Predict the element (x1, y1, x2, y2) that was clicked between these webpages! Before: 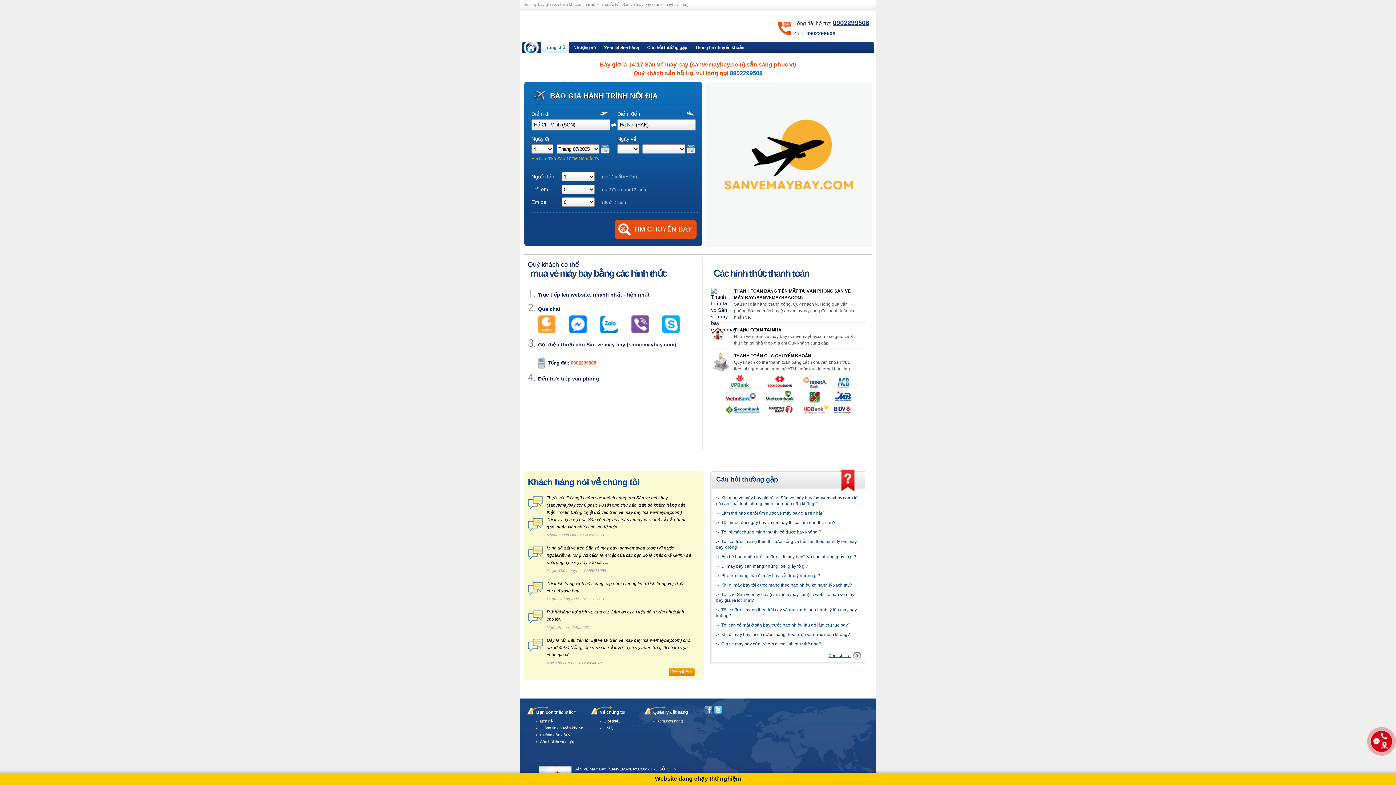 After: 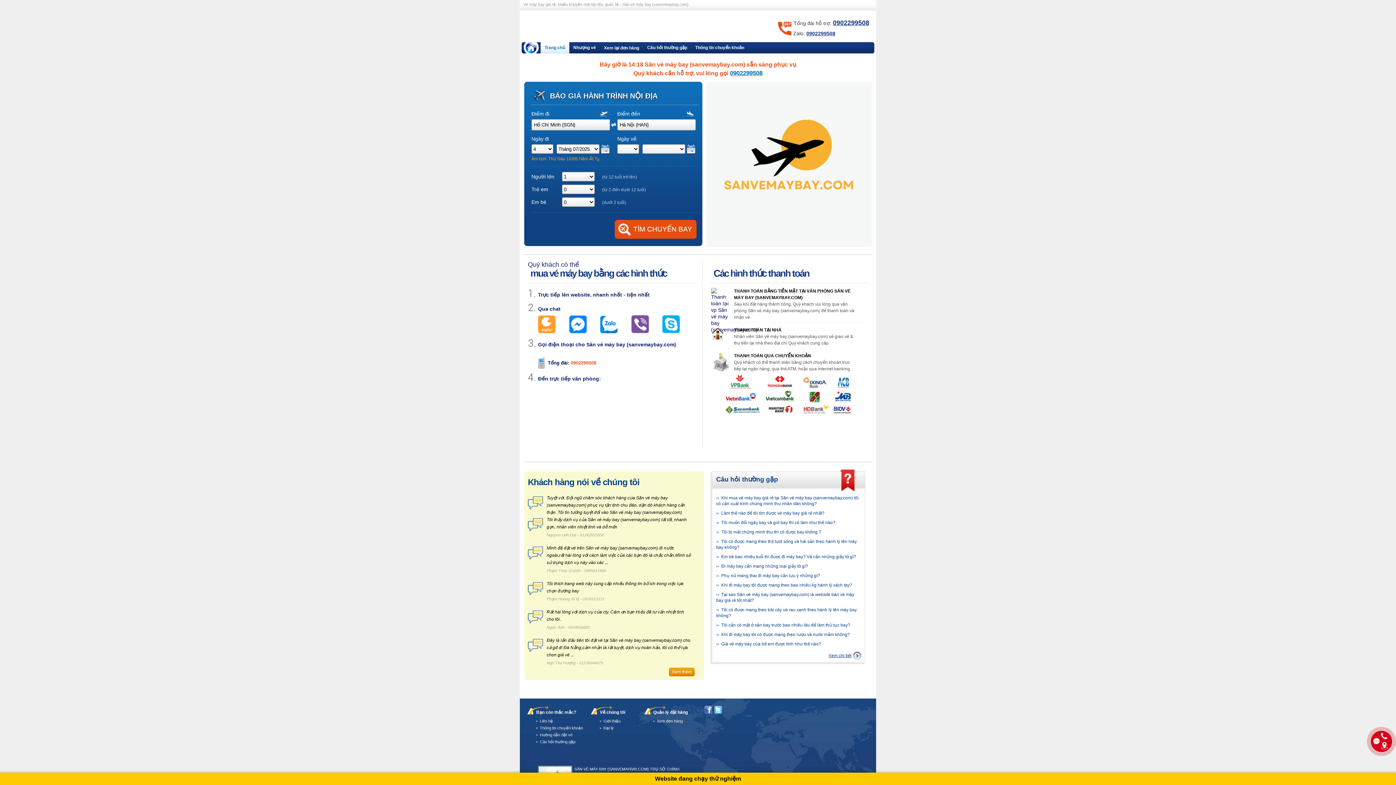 Action: label: Đại lý bbox: (600, 726, 613, 730)